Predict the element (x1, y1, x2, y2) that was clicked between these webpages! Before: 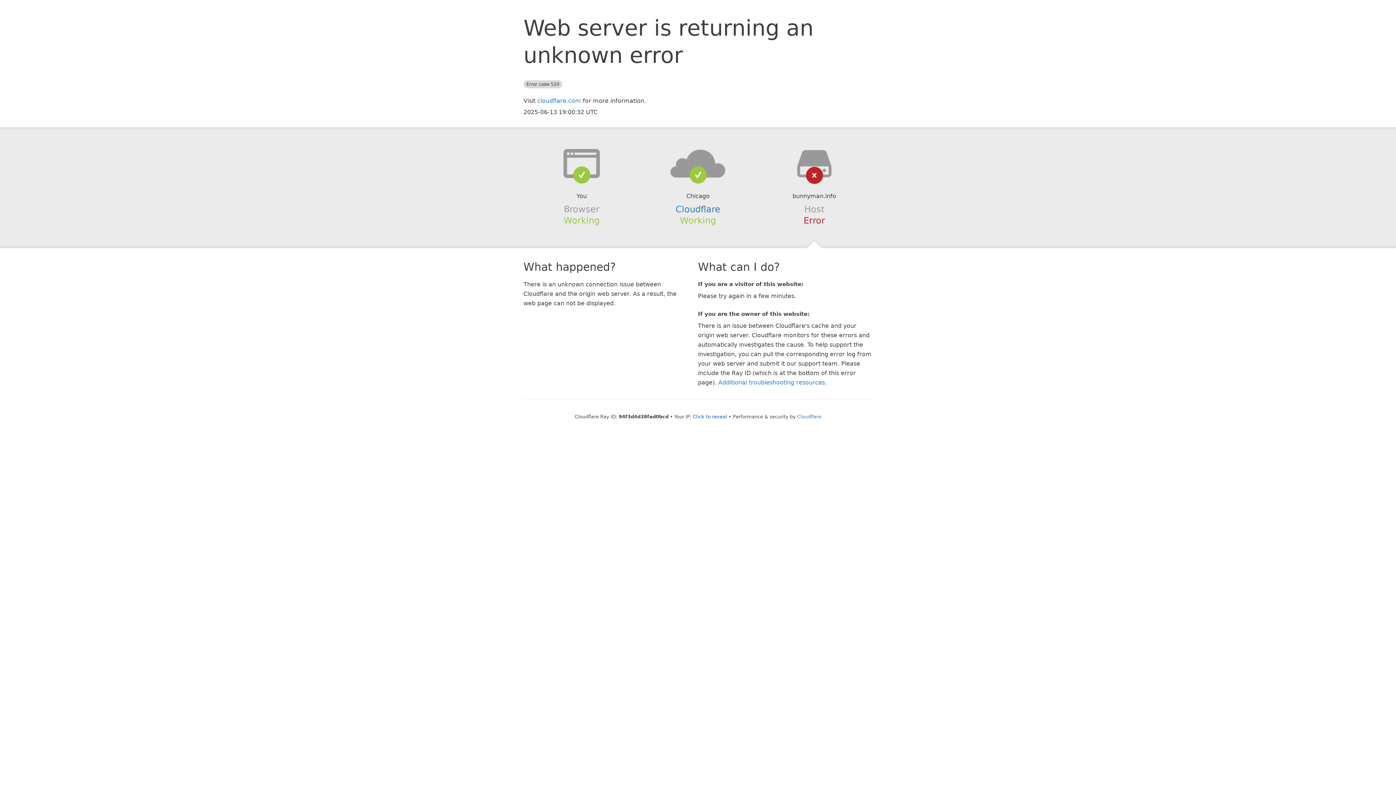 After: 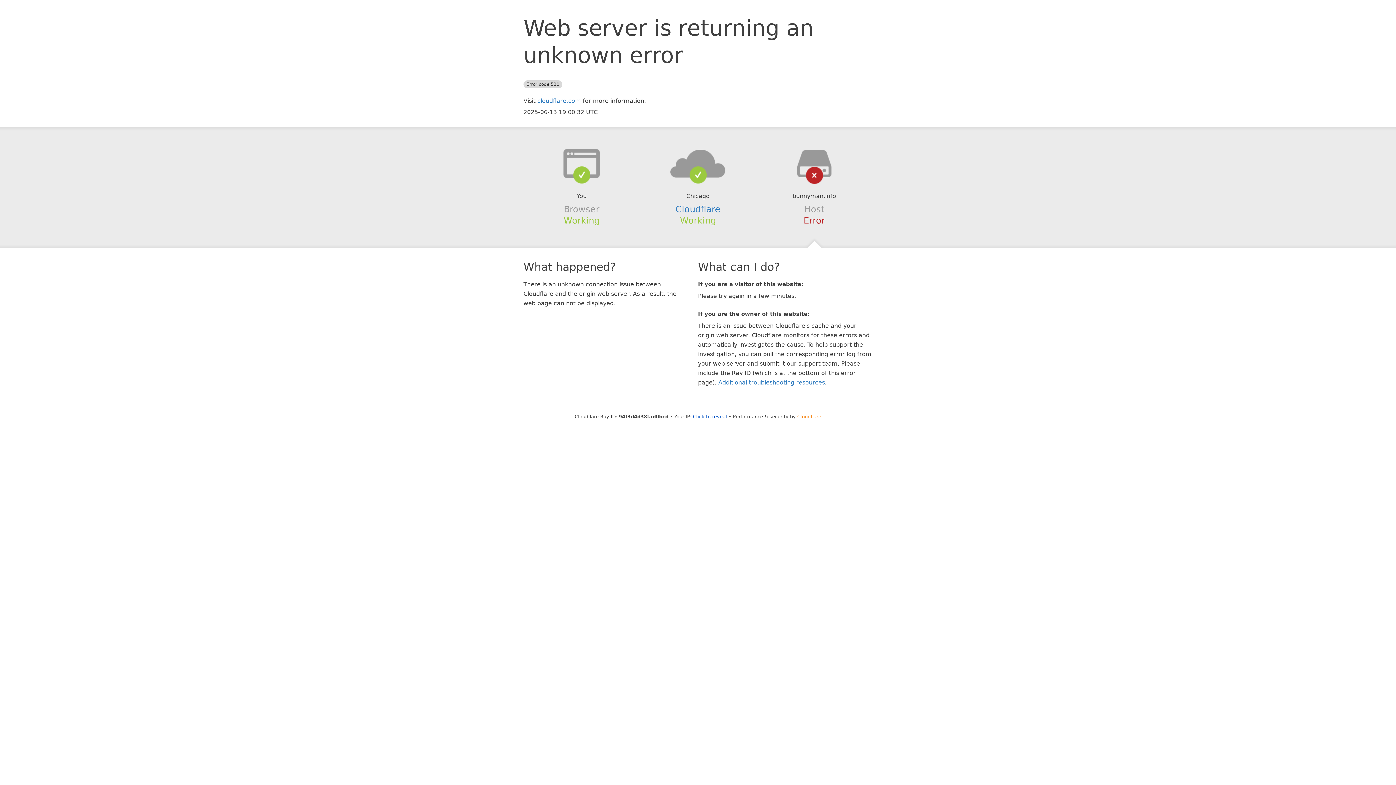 Action: label: Cloudflare bbox: (797, 414, 821, 419)